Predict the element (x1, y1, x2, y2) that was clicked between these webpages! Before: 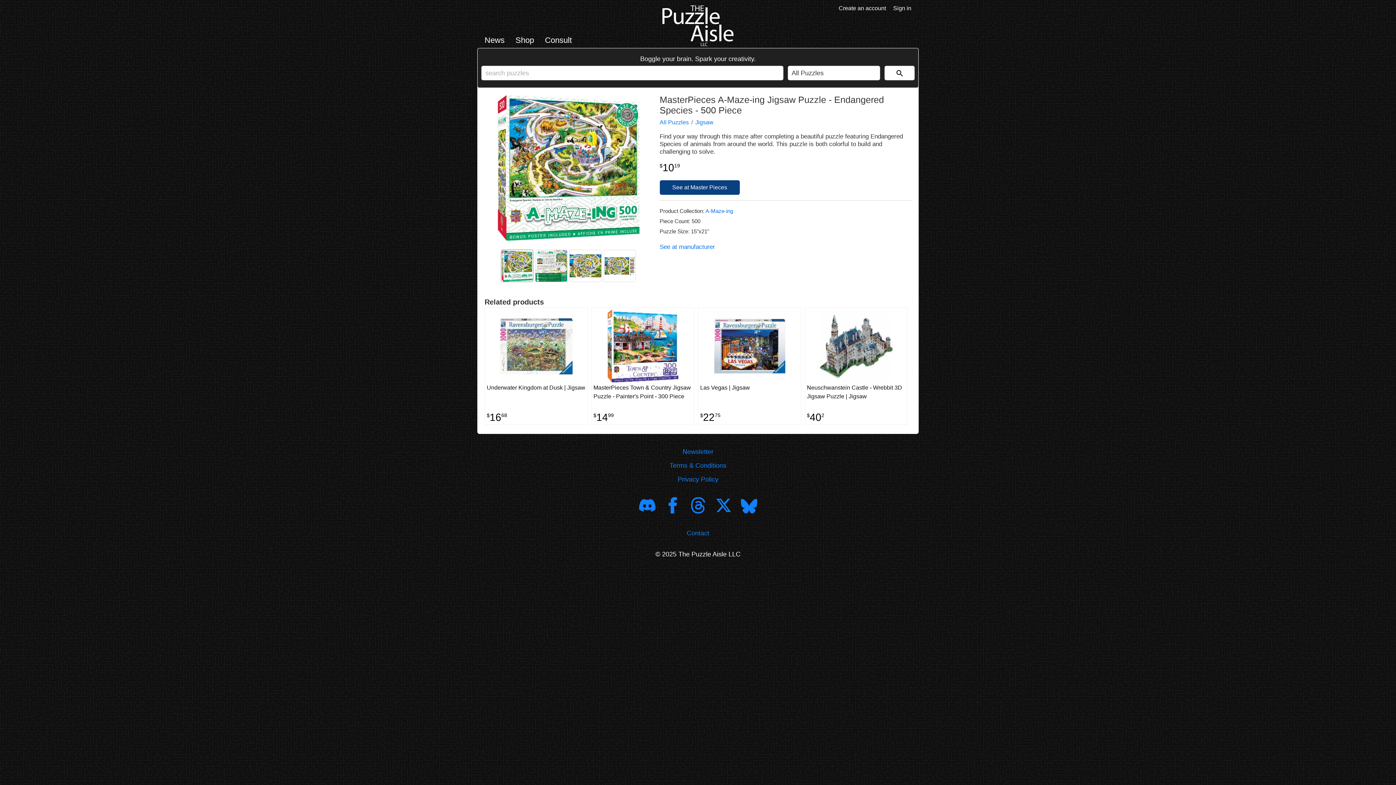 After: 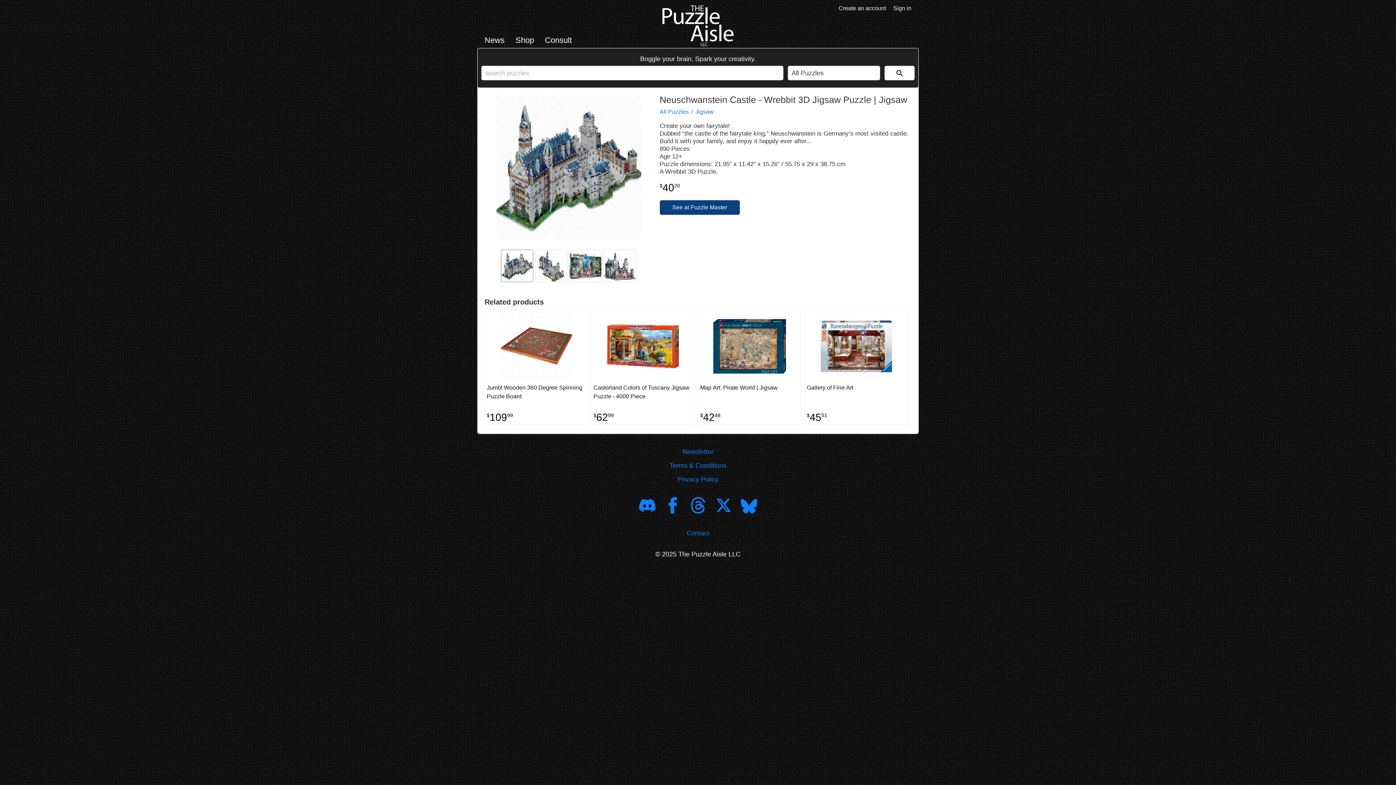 Action: bbox: (804, 307, 908, 425) label: Neuschwanstein Castle - Wrebbit 3D Jigsaw Puzzle | Jigsaw
$40.2